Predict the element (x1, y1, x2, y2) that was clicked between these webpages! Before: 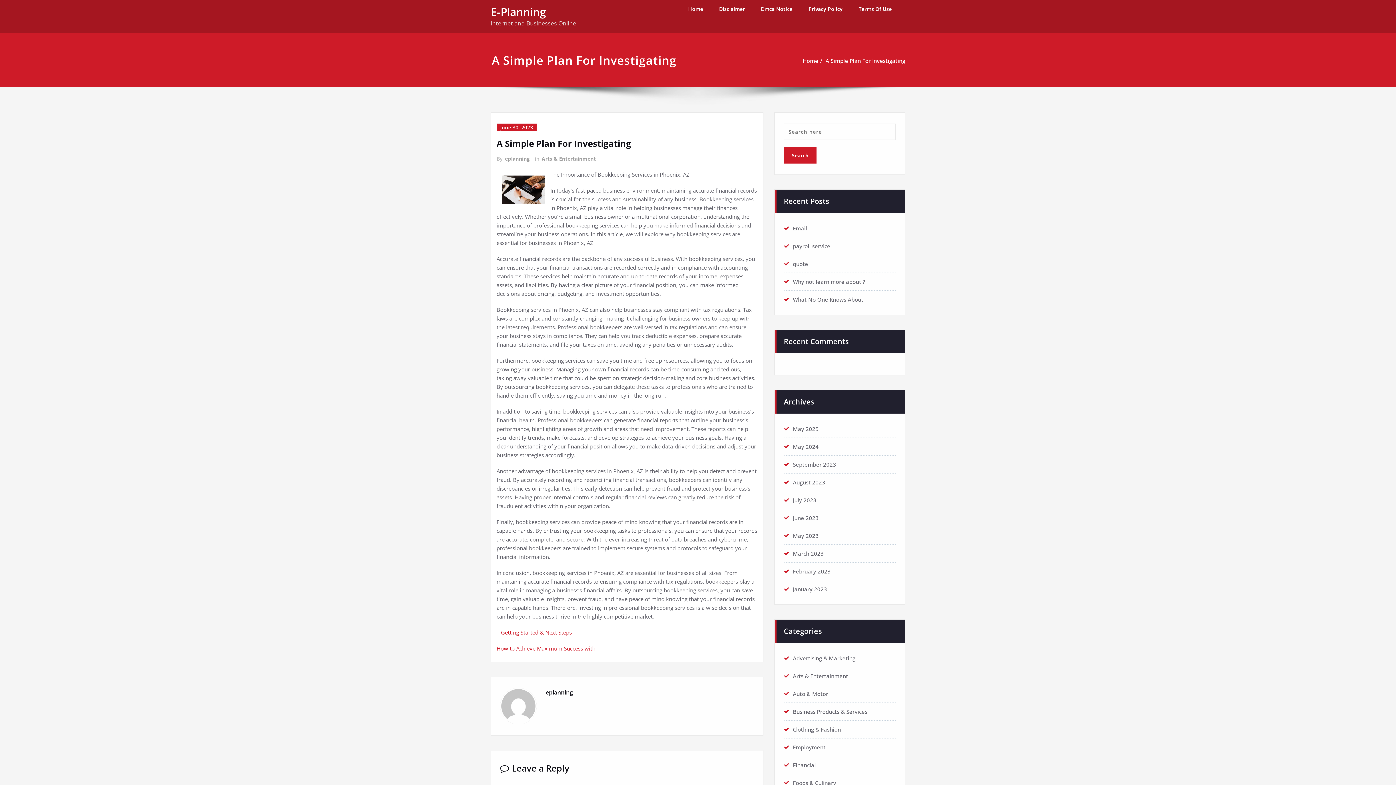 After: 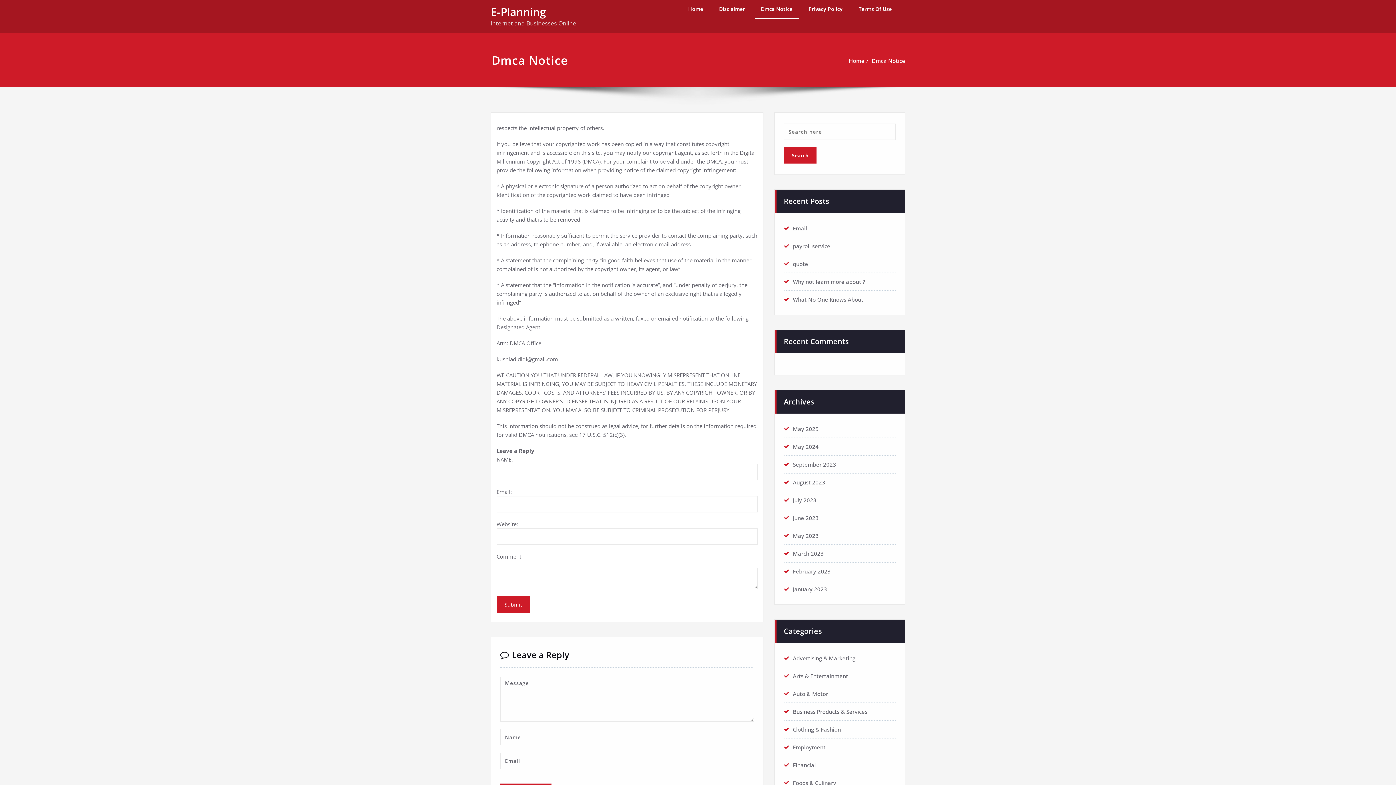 Action: label: Dmca Notice bbox: (754, 0, 798, 18)